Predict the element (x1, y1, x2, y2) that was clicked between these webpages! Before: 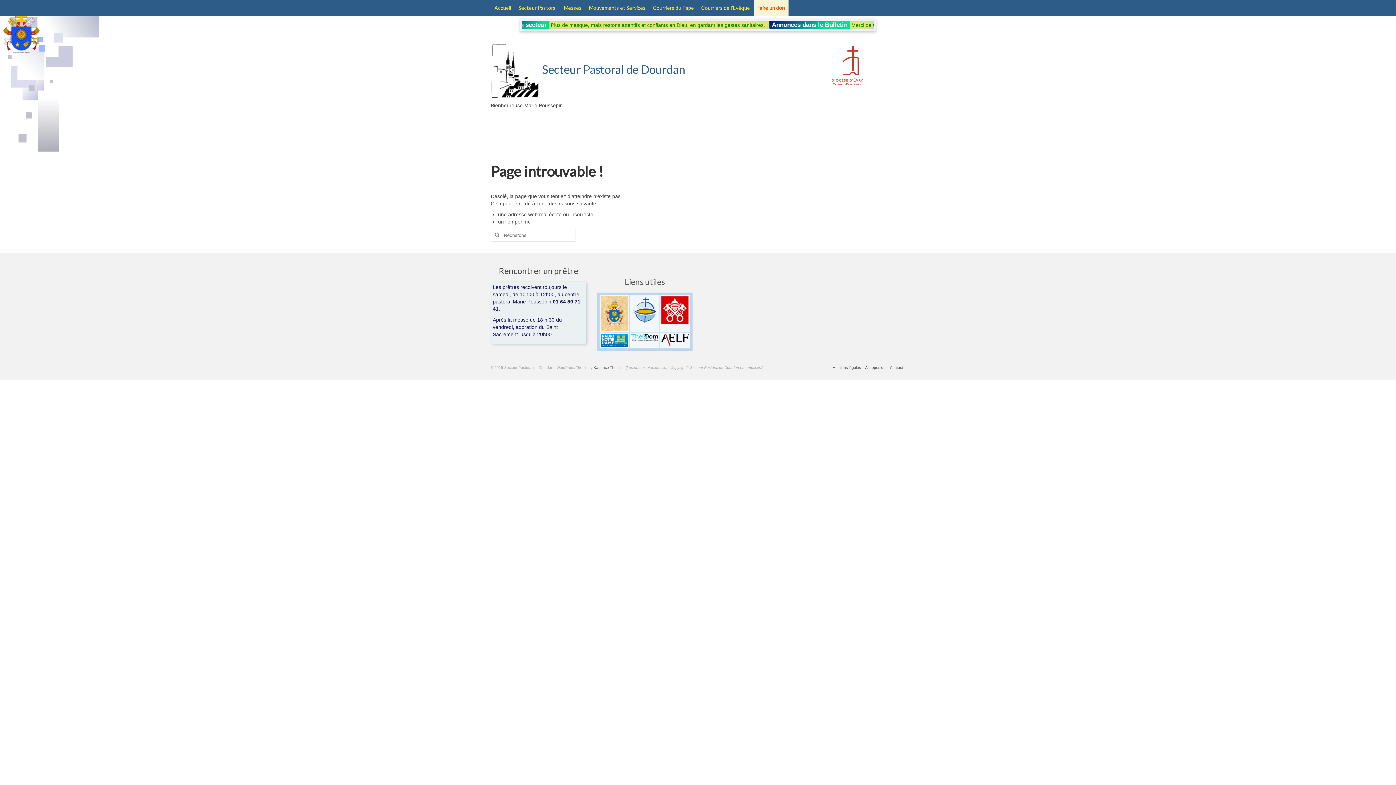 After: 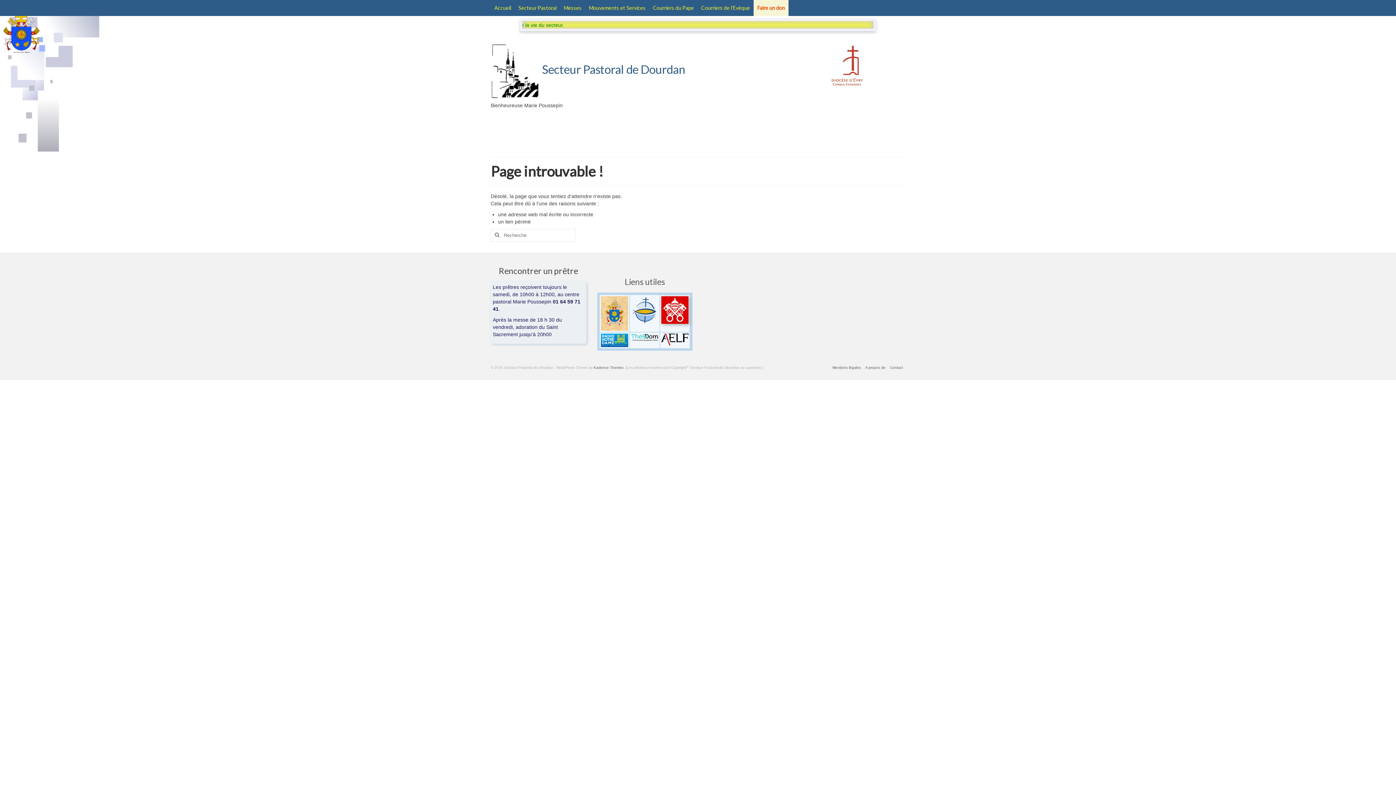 Action: bbox: (661, 306, 688, 312)